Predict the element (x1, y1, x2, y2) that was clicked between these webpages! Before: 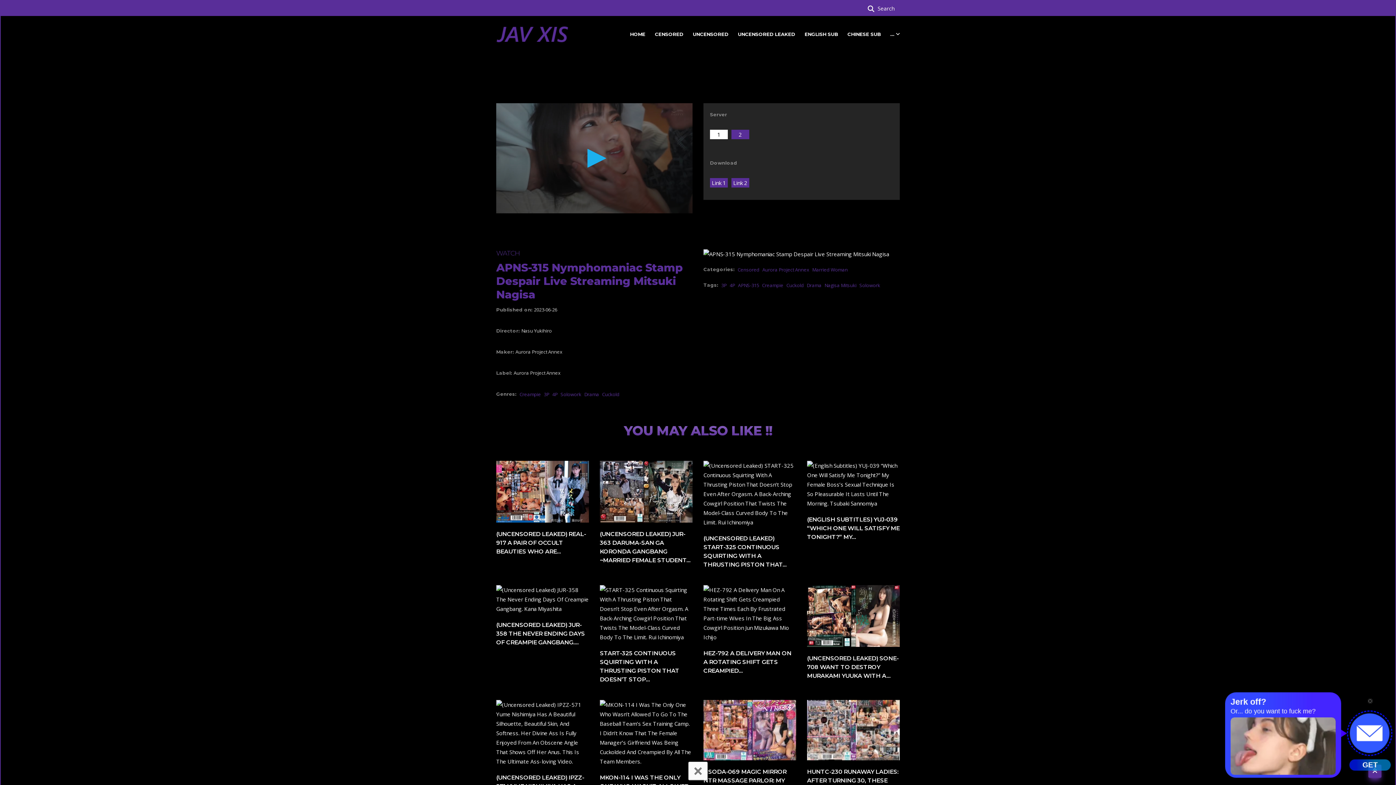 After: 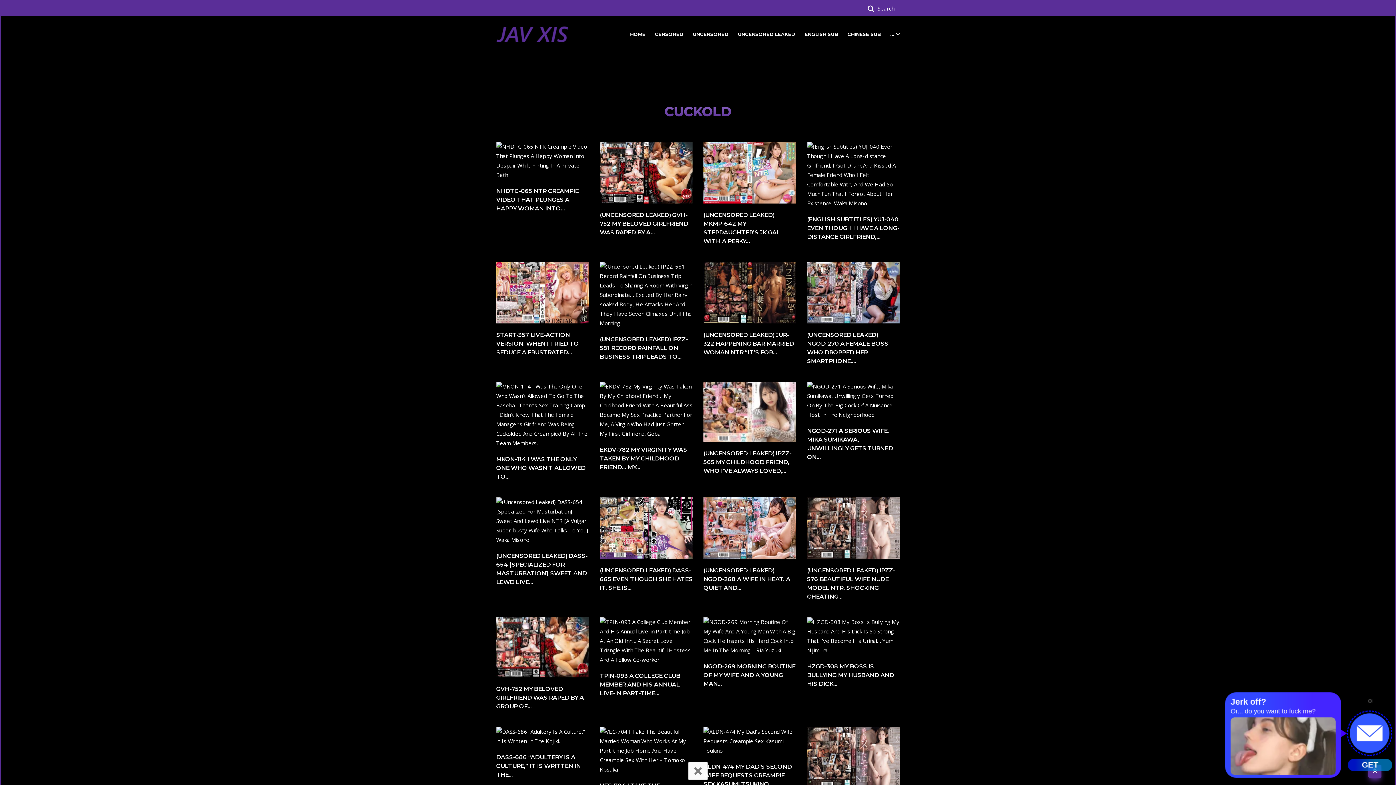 Action: bbox: (786, 282, 804, 288) label: Cuckold